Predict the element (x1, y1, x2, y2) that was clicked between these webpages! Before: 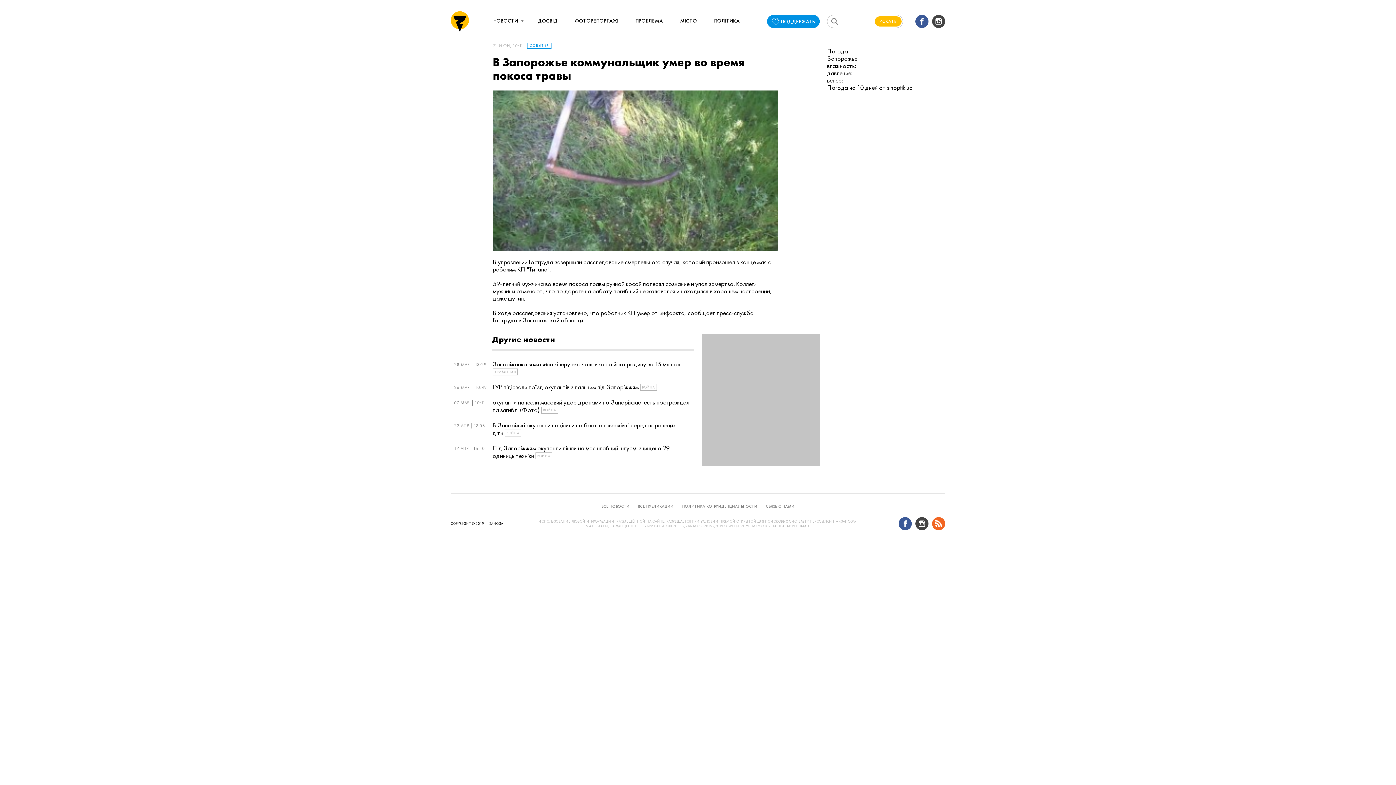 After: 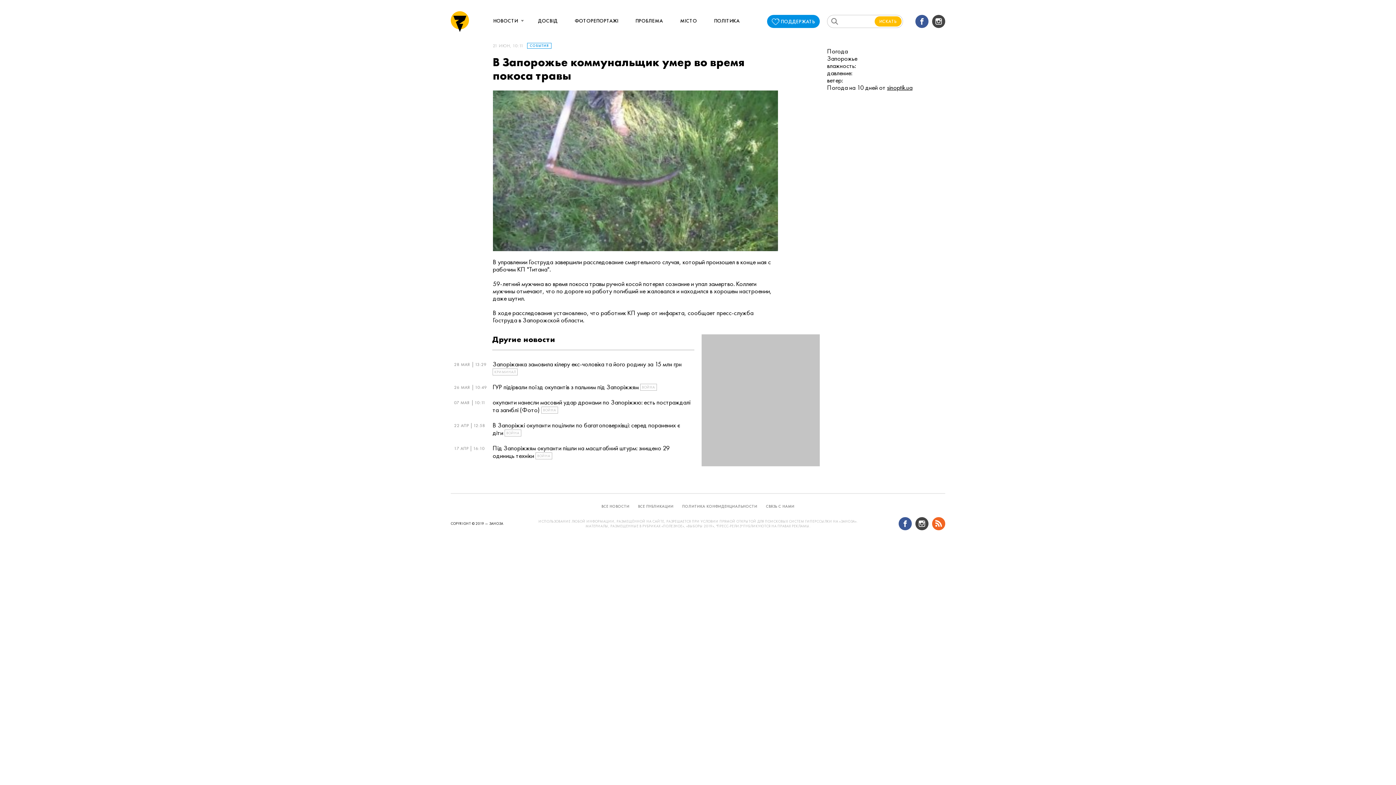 Action: bbox: (887, 83, 912, 91) label: sinoptik.ua